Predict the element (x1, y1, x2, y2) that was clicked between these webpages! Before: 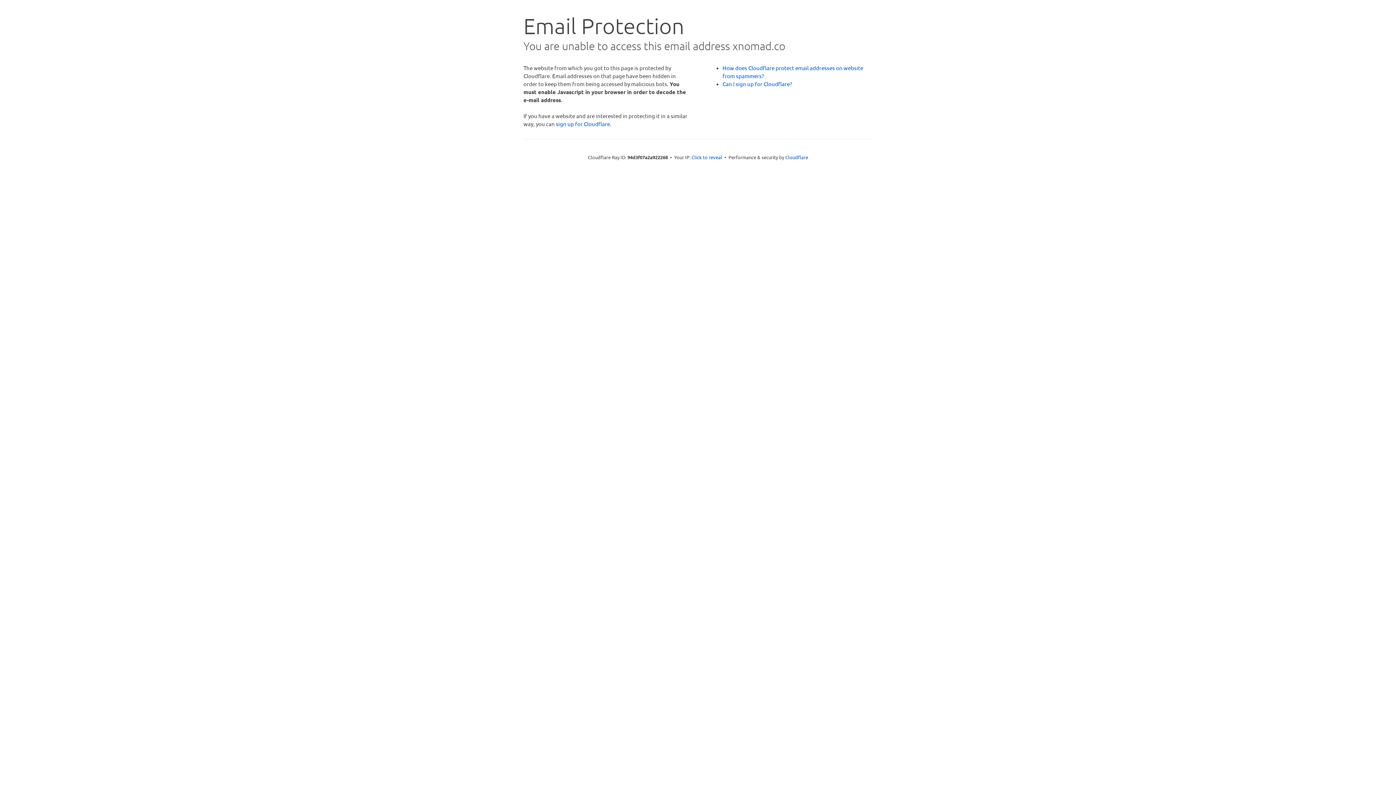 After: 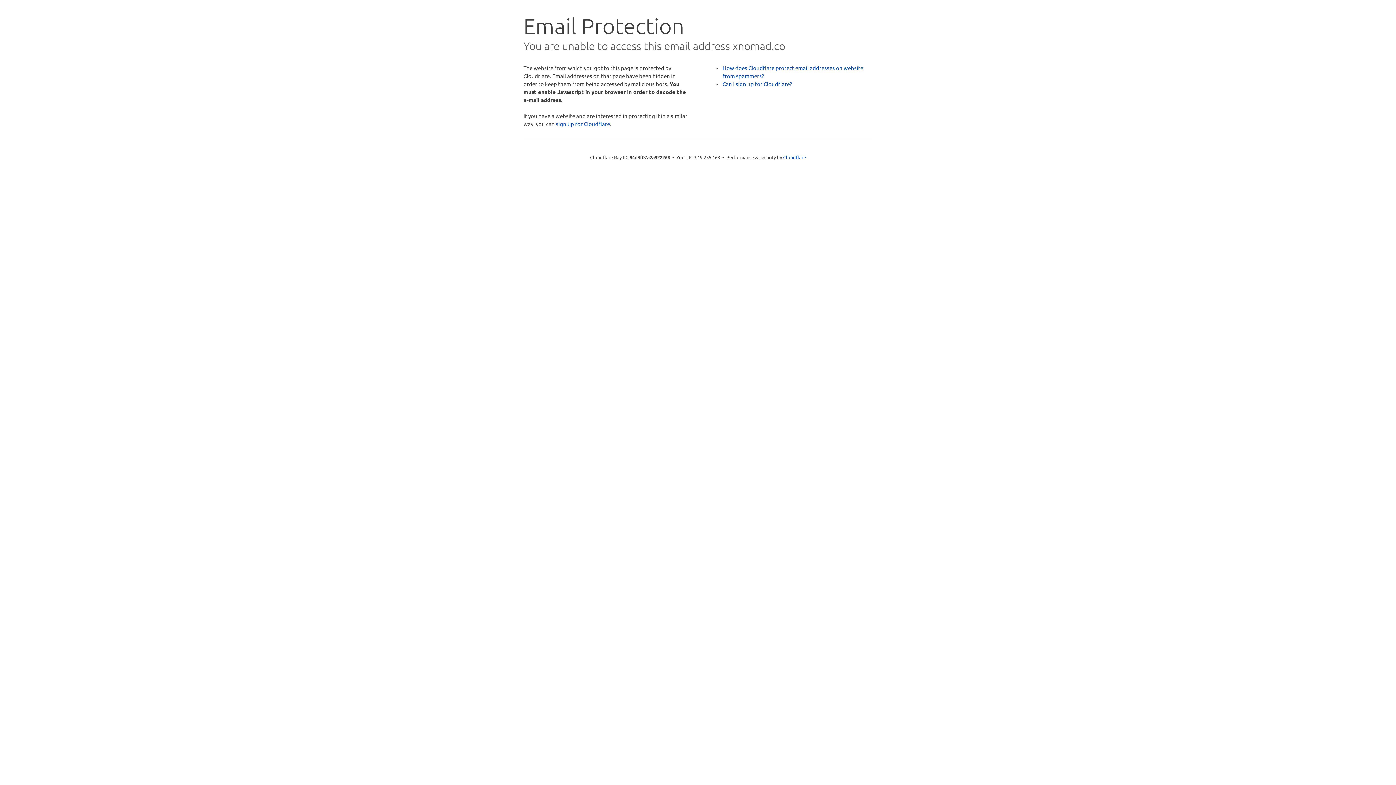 Action: bbox: (691, 153, 722, 160) label: Click to reveal